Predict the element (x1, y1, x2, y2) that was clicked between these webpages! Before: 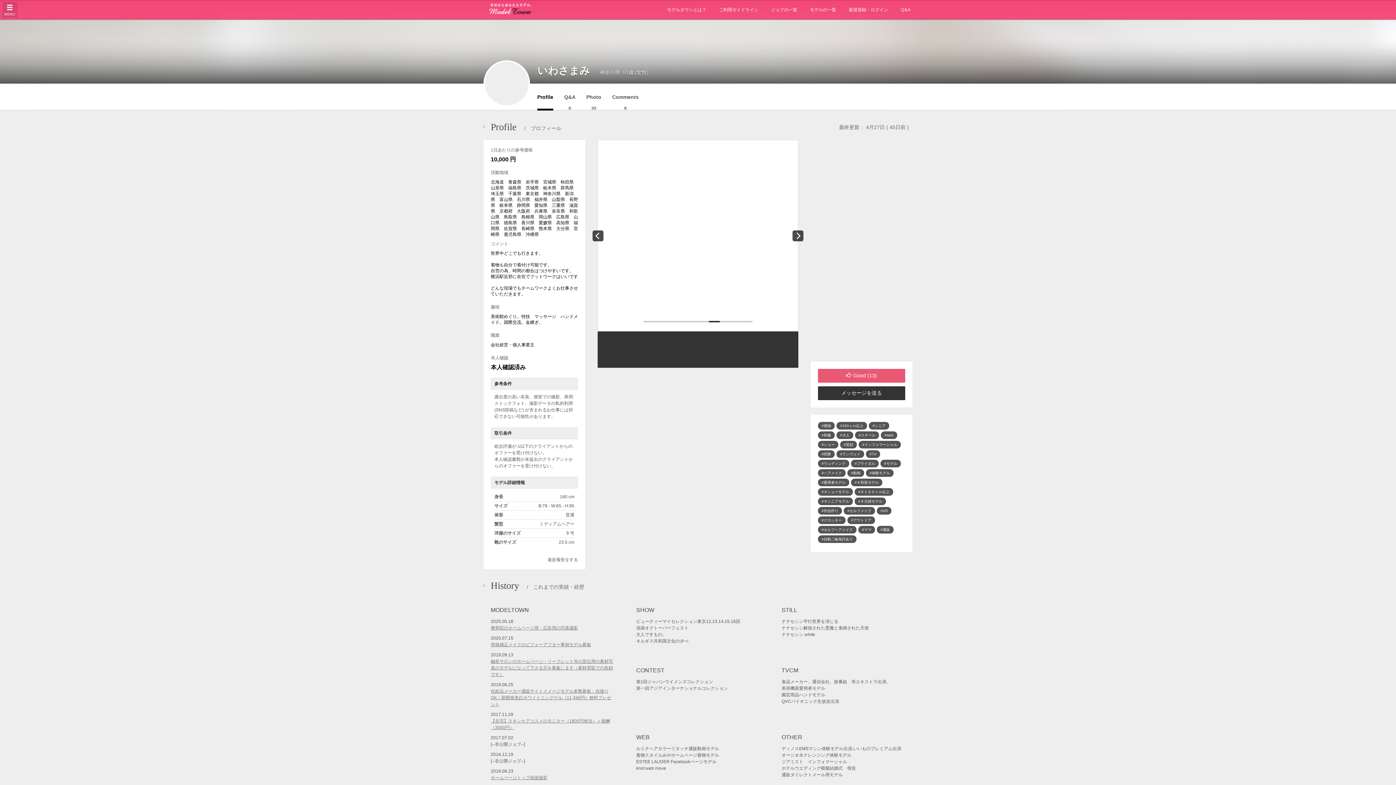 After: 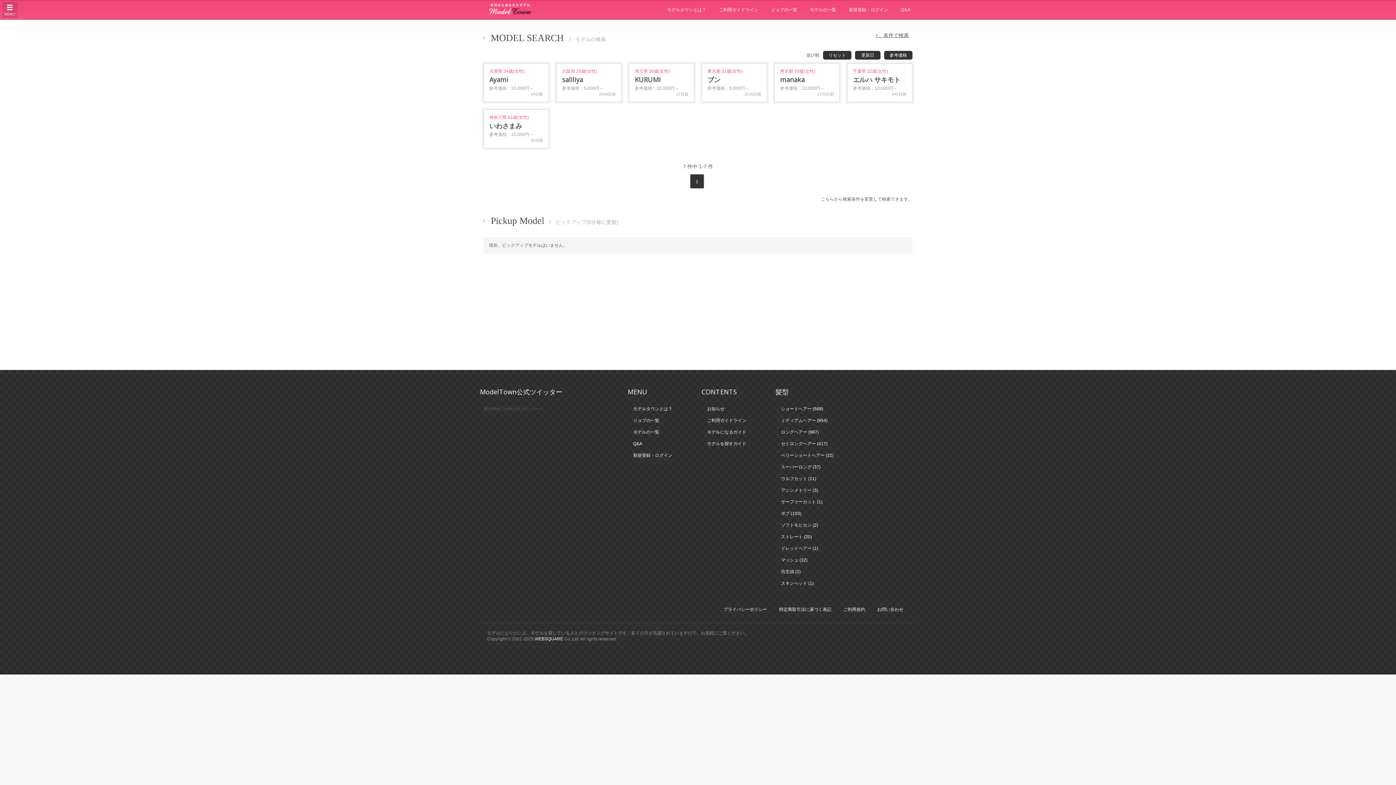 Action: label: #作品作り bbox: (818, 507, 842, 514)